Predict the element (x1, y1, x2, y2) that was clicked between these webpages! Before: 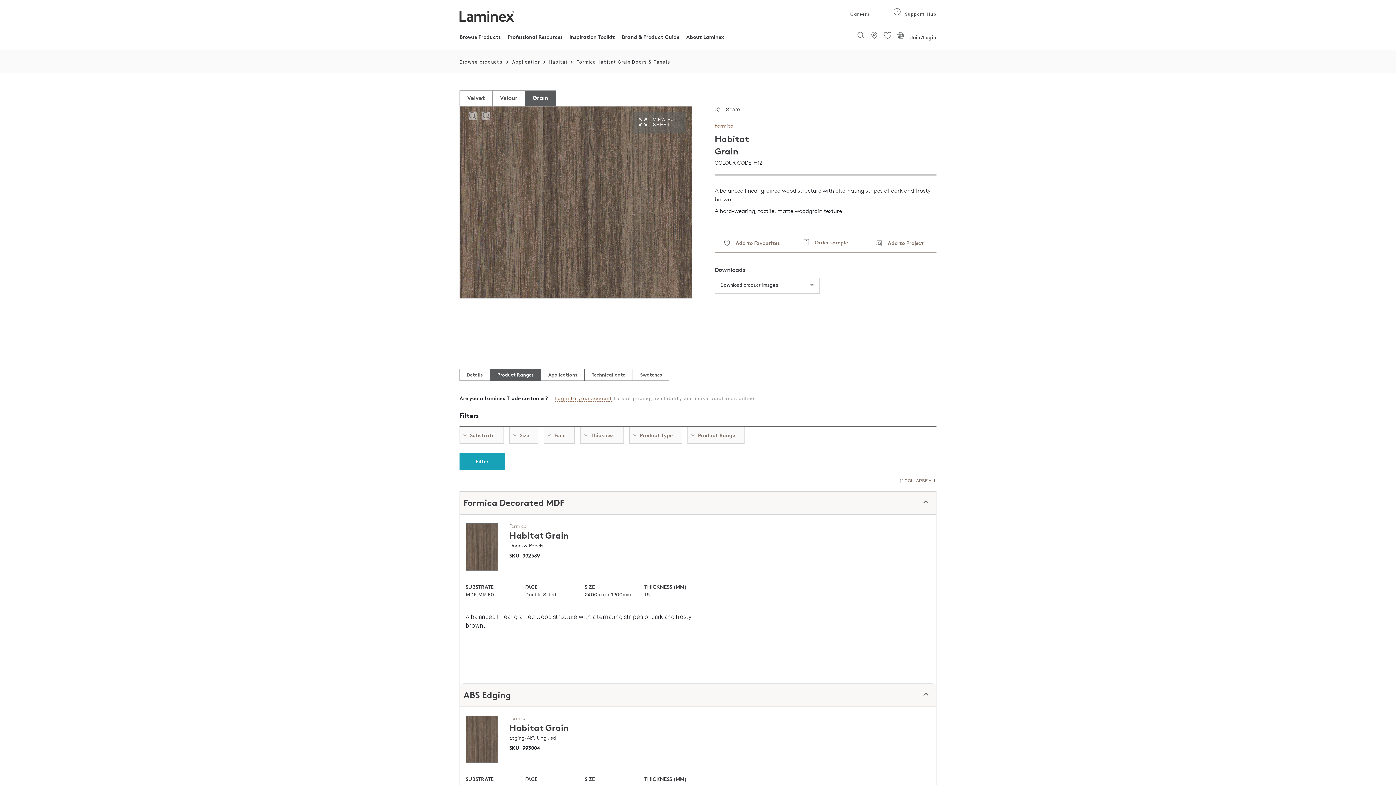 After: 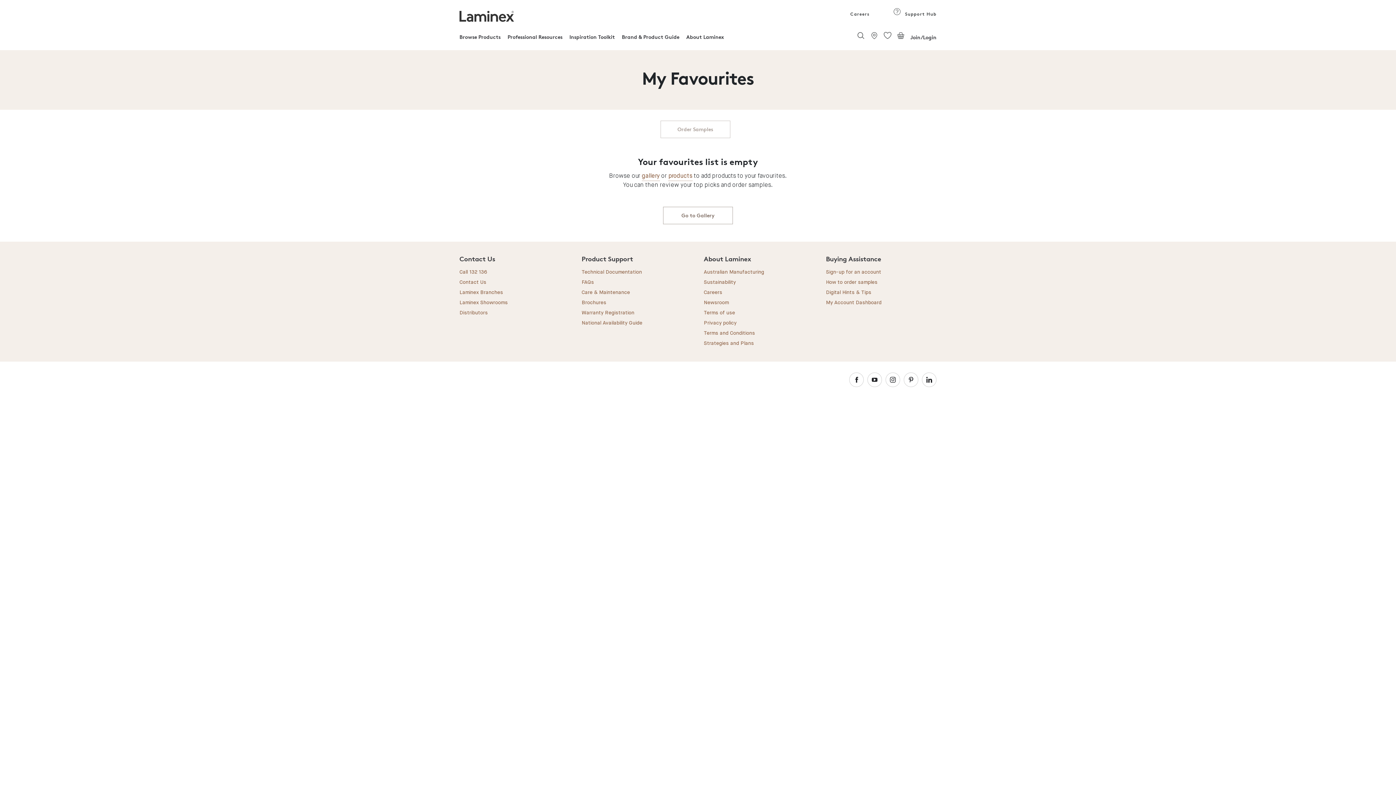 Action: bbox: (884, 34, 891, 40)